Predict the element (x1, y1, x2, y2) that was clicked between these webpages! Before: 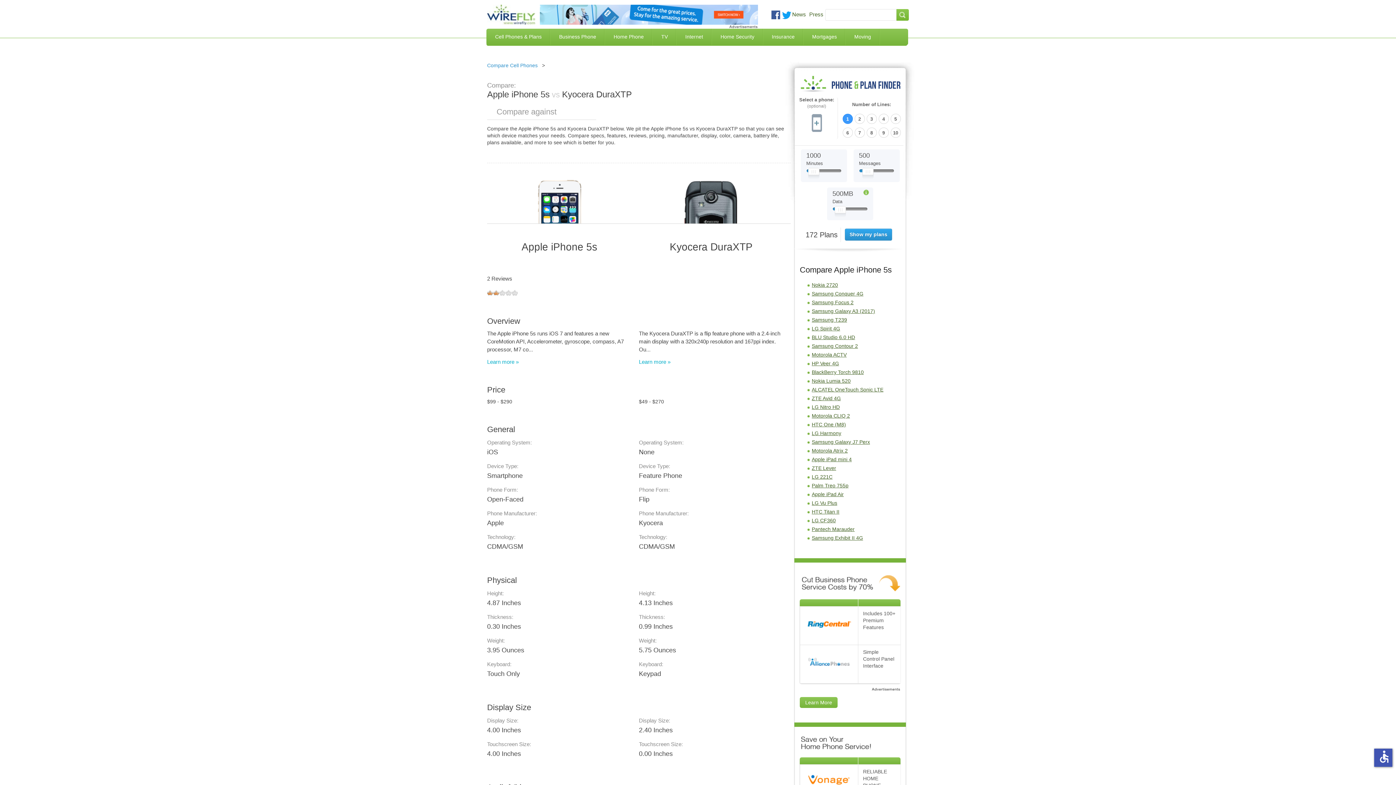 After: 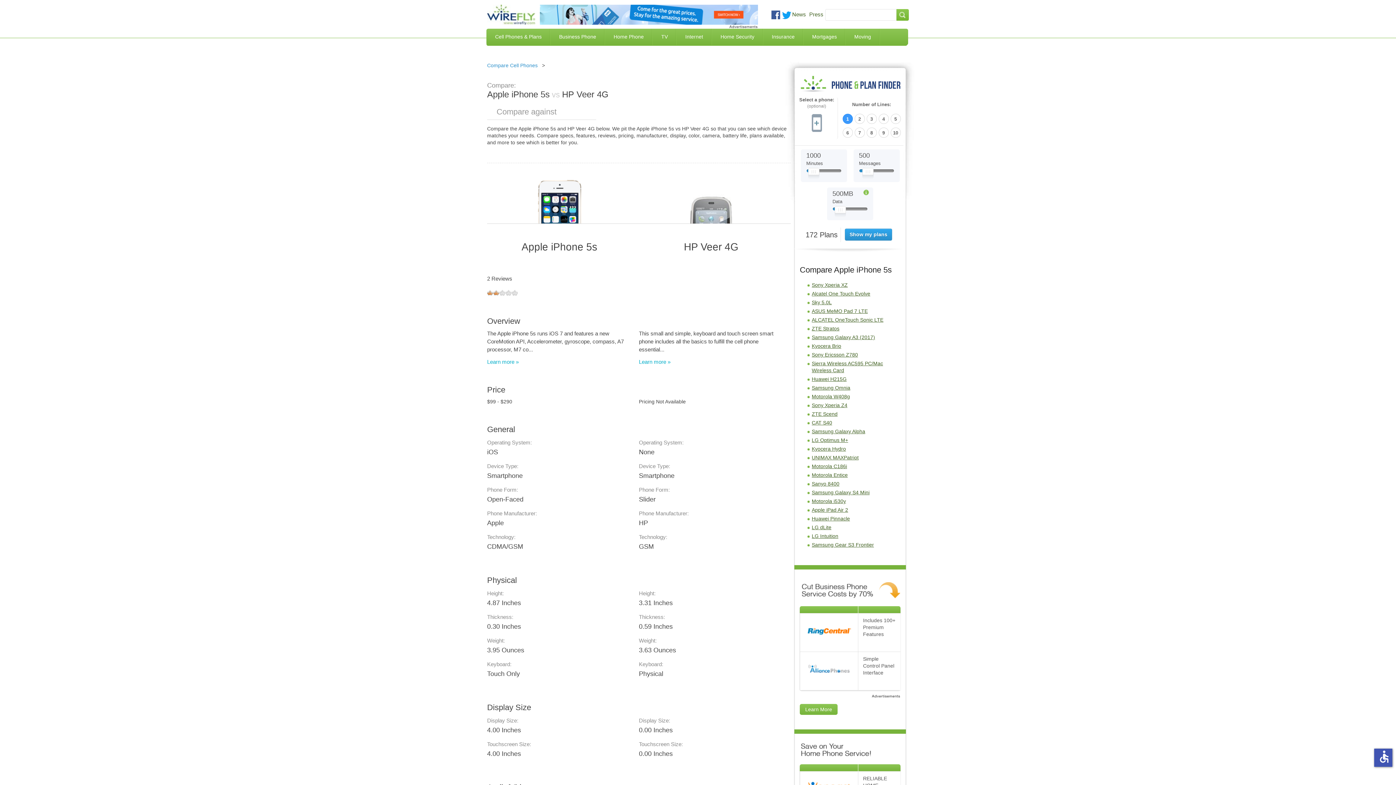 Action: label: HP Veer 4G bbox: (812, 360, 839, 366)